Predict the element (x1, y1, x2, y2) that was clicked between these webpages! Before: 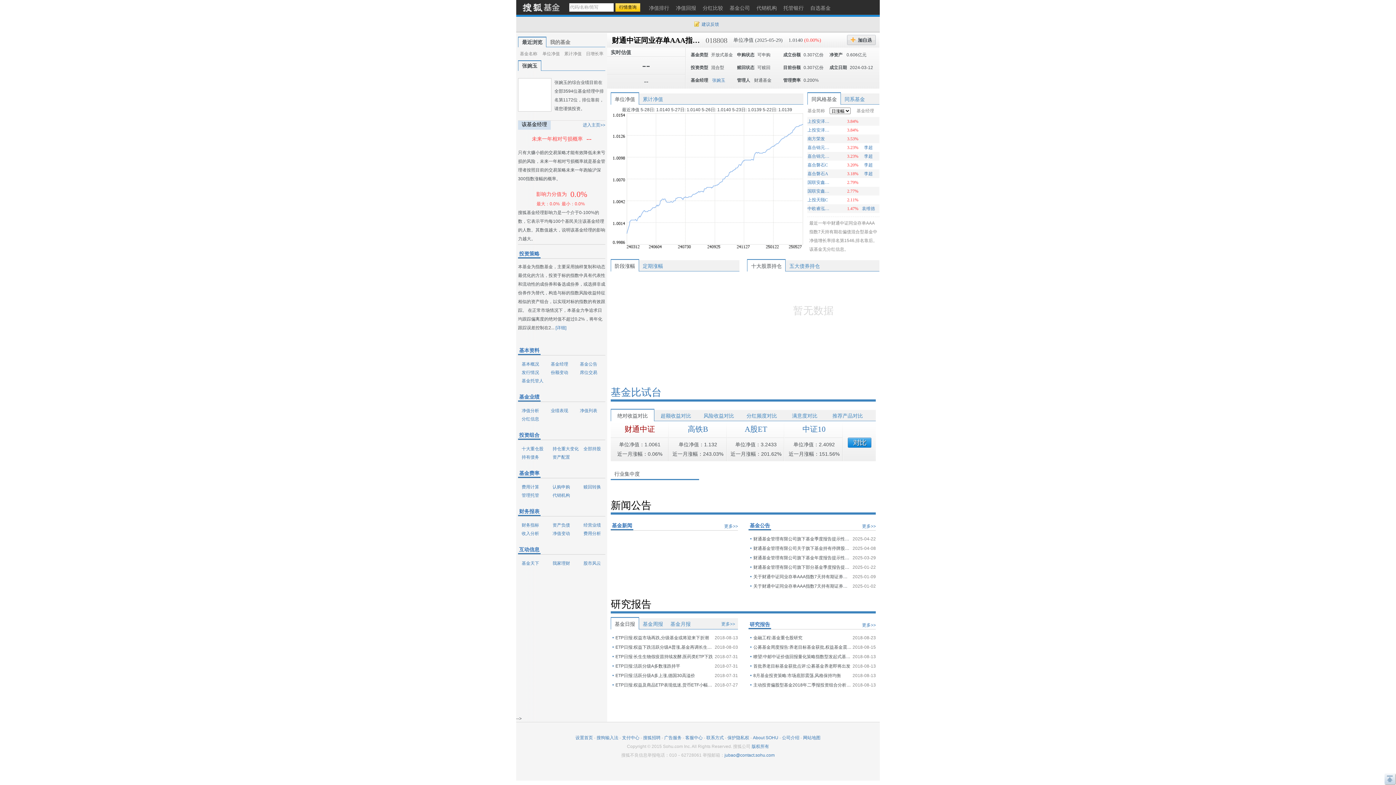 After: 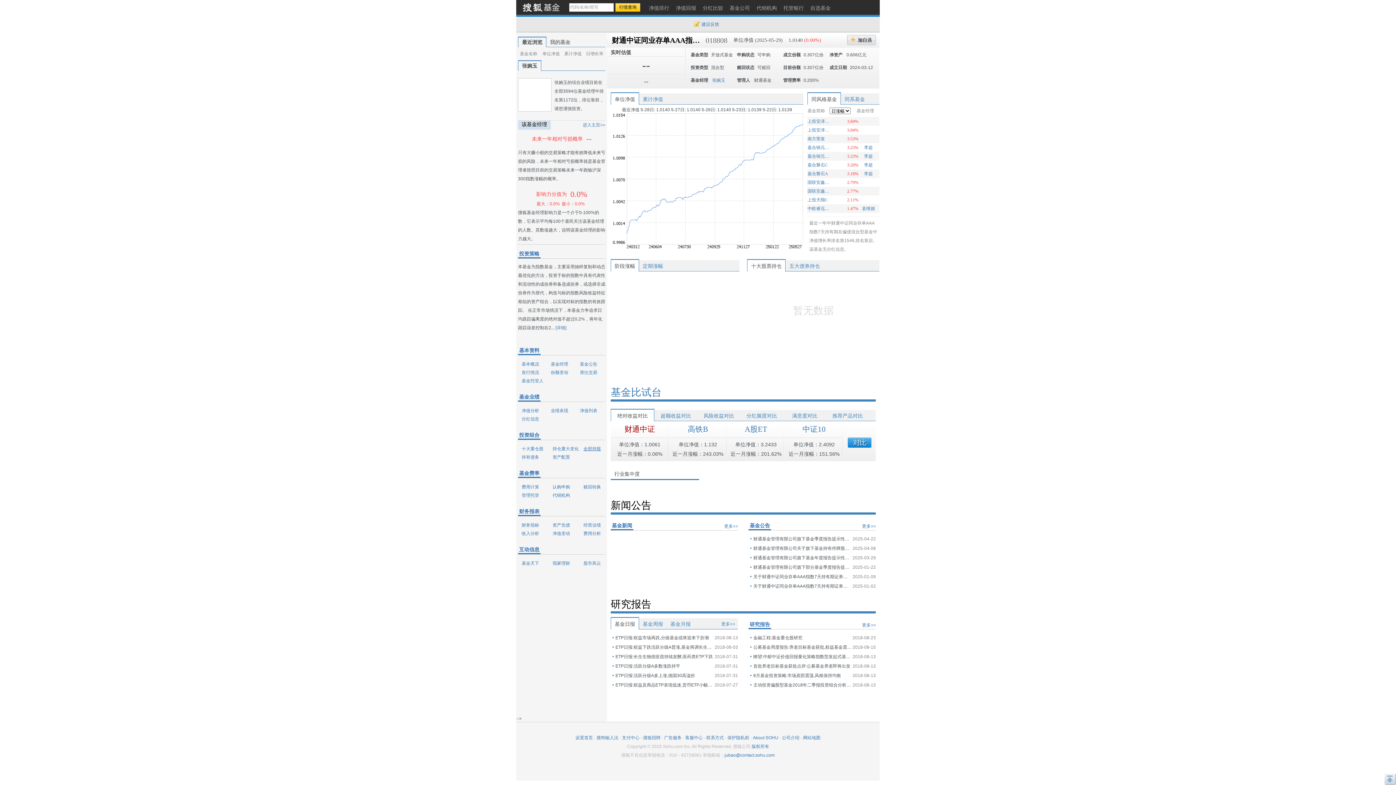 Action: label: 全部持股 bbox: (580, 446, 601, 451)